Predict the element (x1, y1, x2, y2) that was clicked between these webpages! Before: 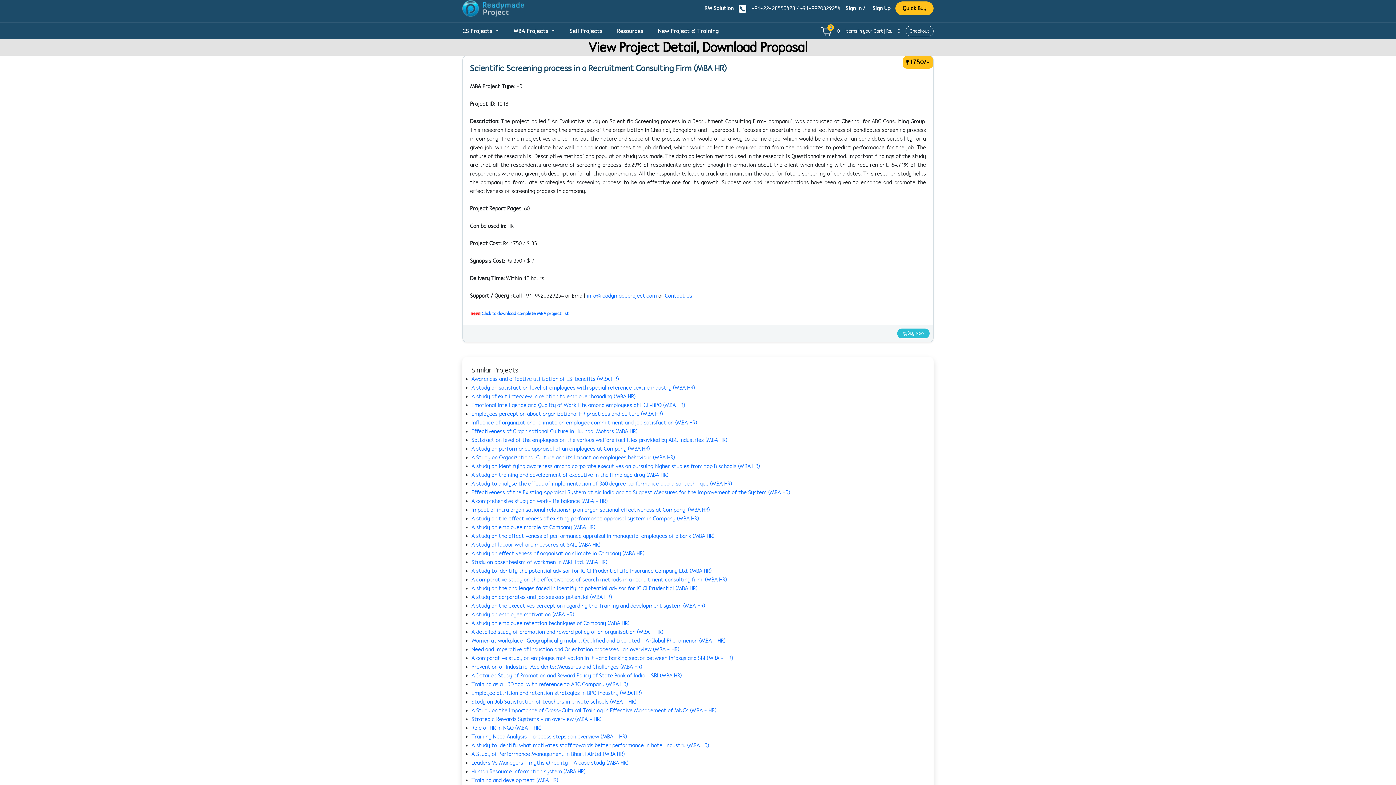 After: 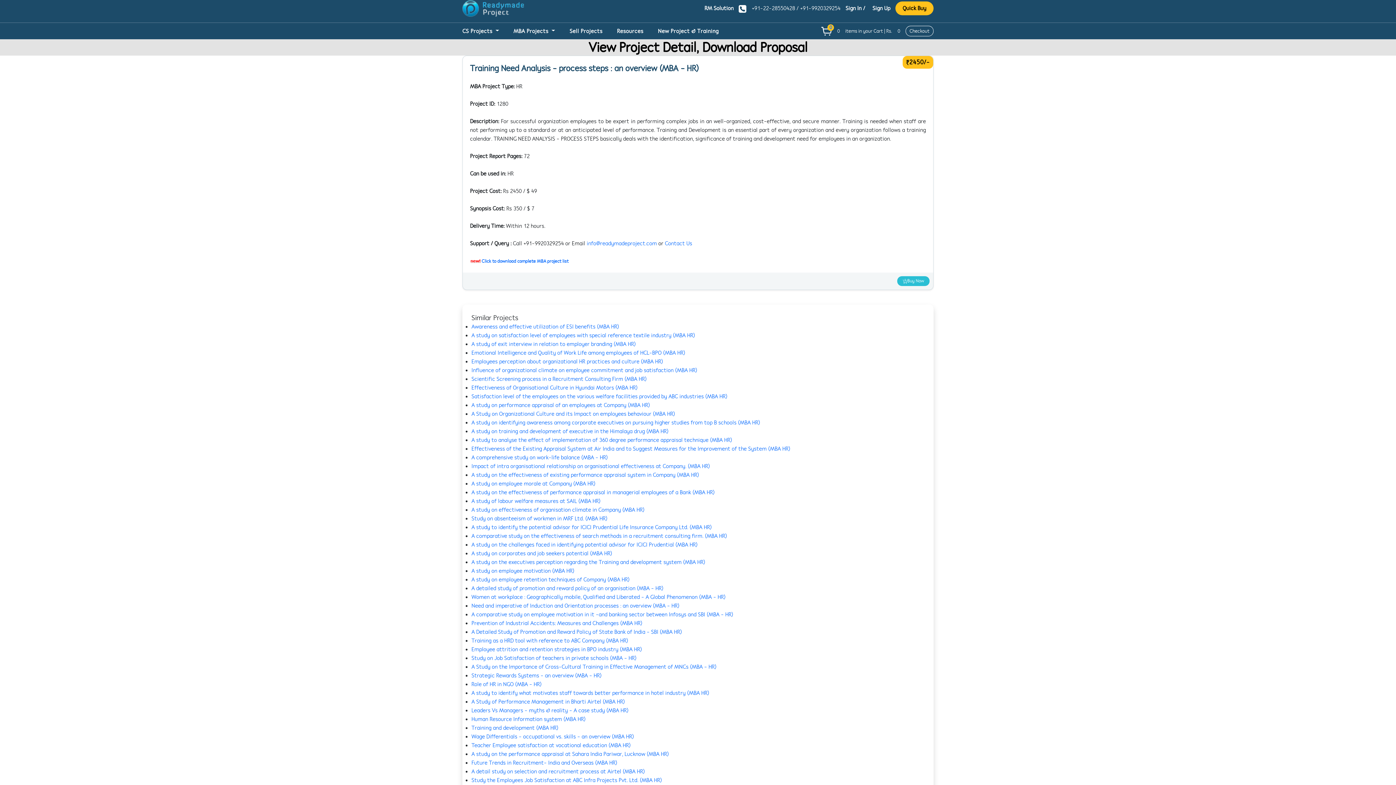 Action: label: Training Need Analysis - process steps : an overview (MBA - HR) bbox: (471, 733, 627, 740)